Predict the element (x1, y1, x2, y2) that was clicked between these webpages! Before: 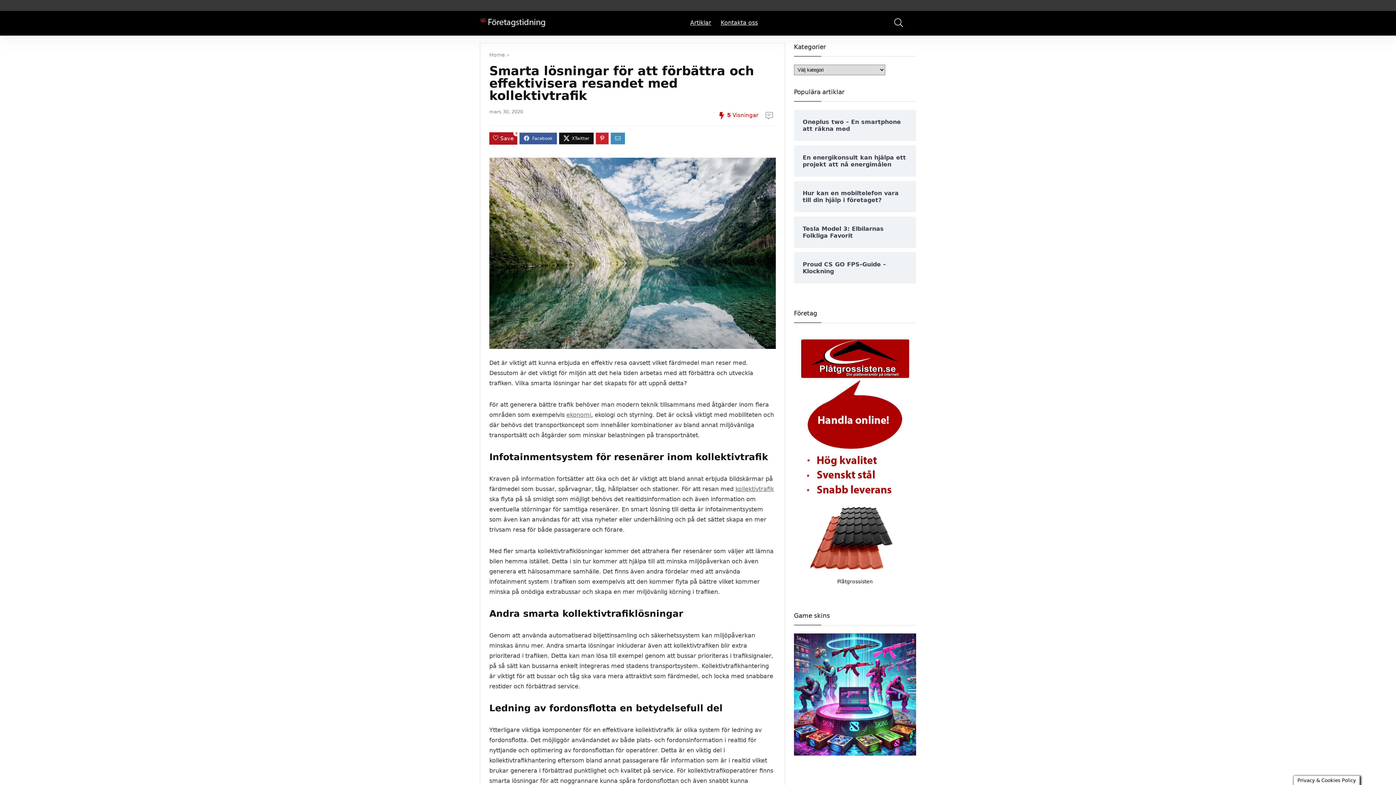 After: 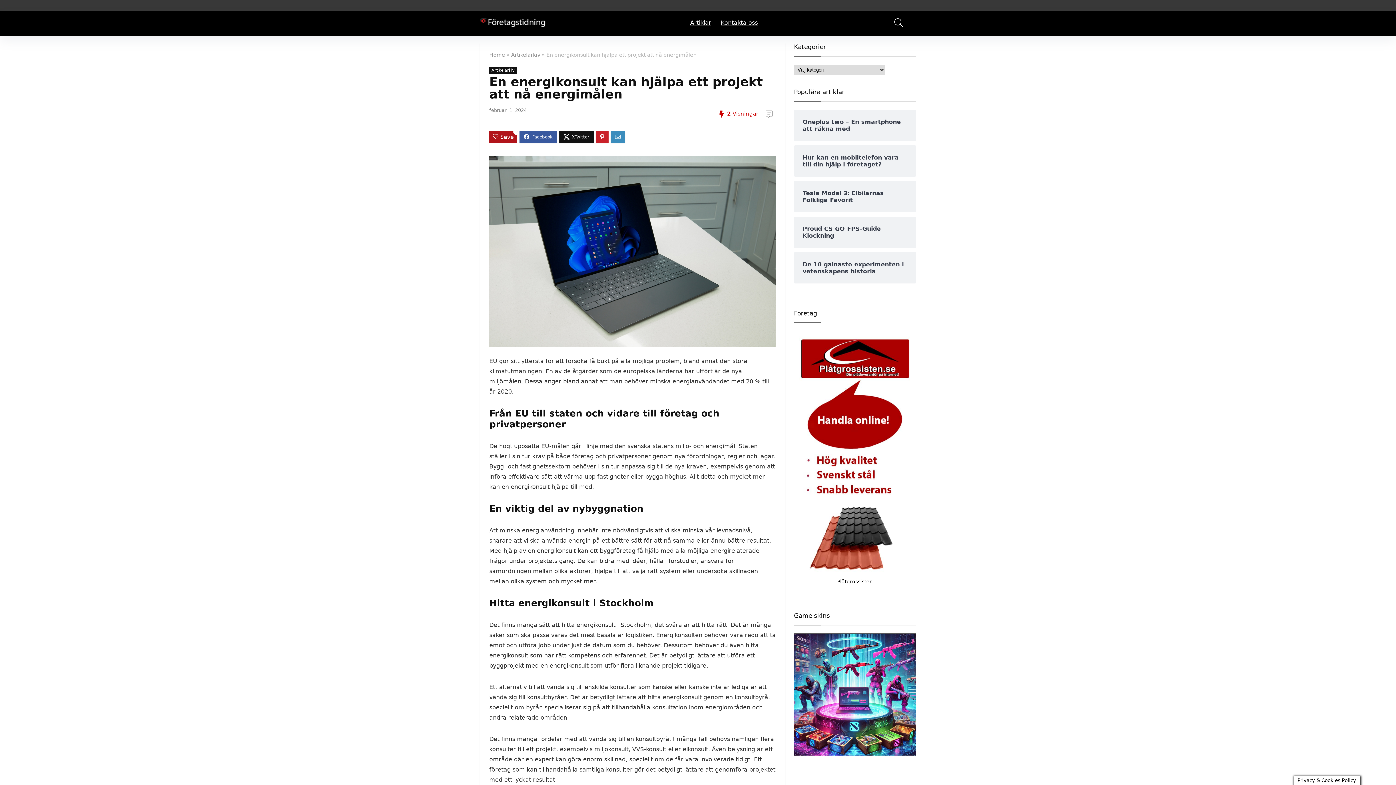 Action: bbox: (802, 154, 907, 168) label: En energikonsult kan hjälpa ett projekt att nå energimålen